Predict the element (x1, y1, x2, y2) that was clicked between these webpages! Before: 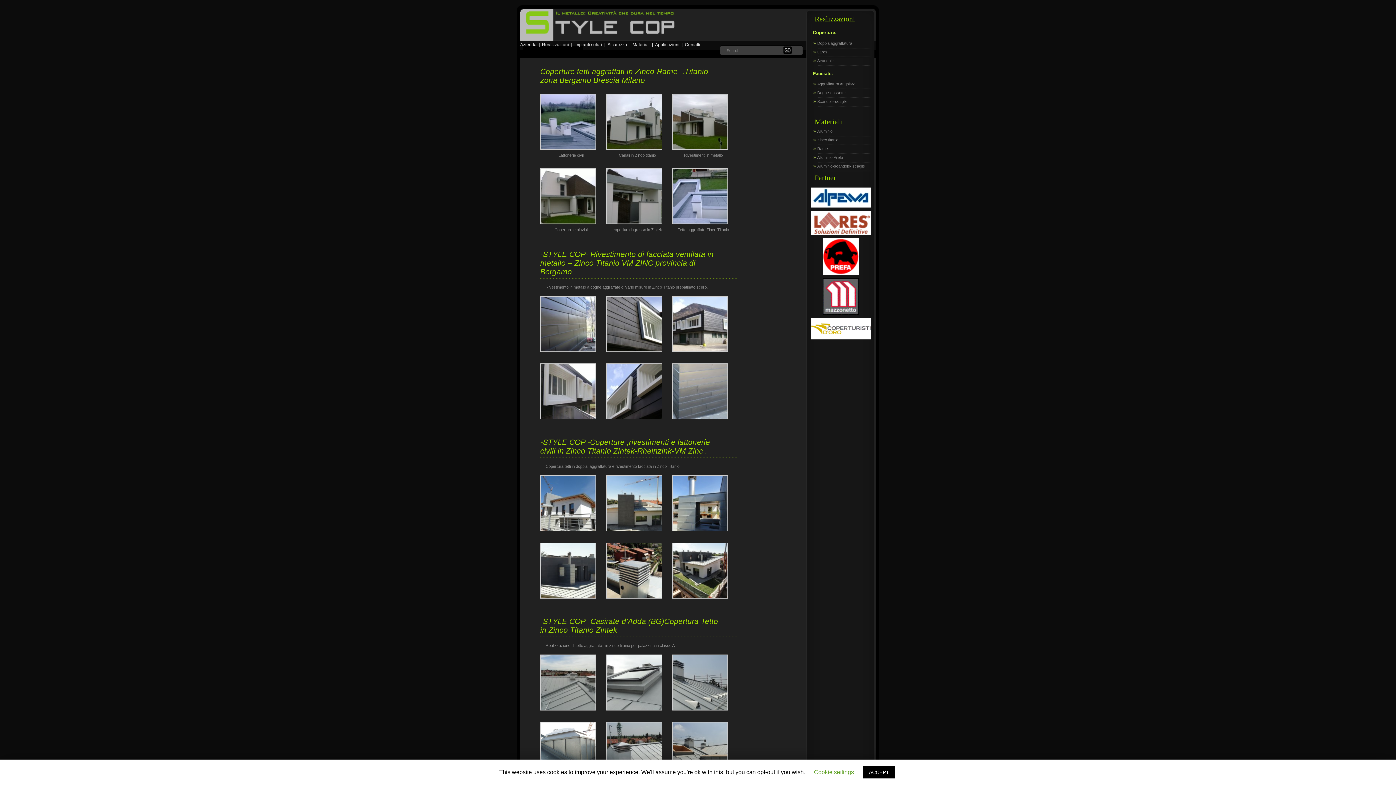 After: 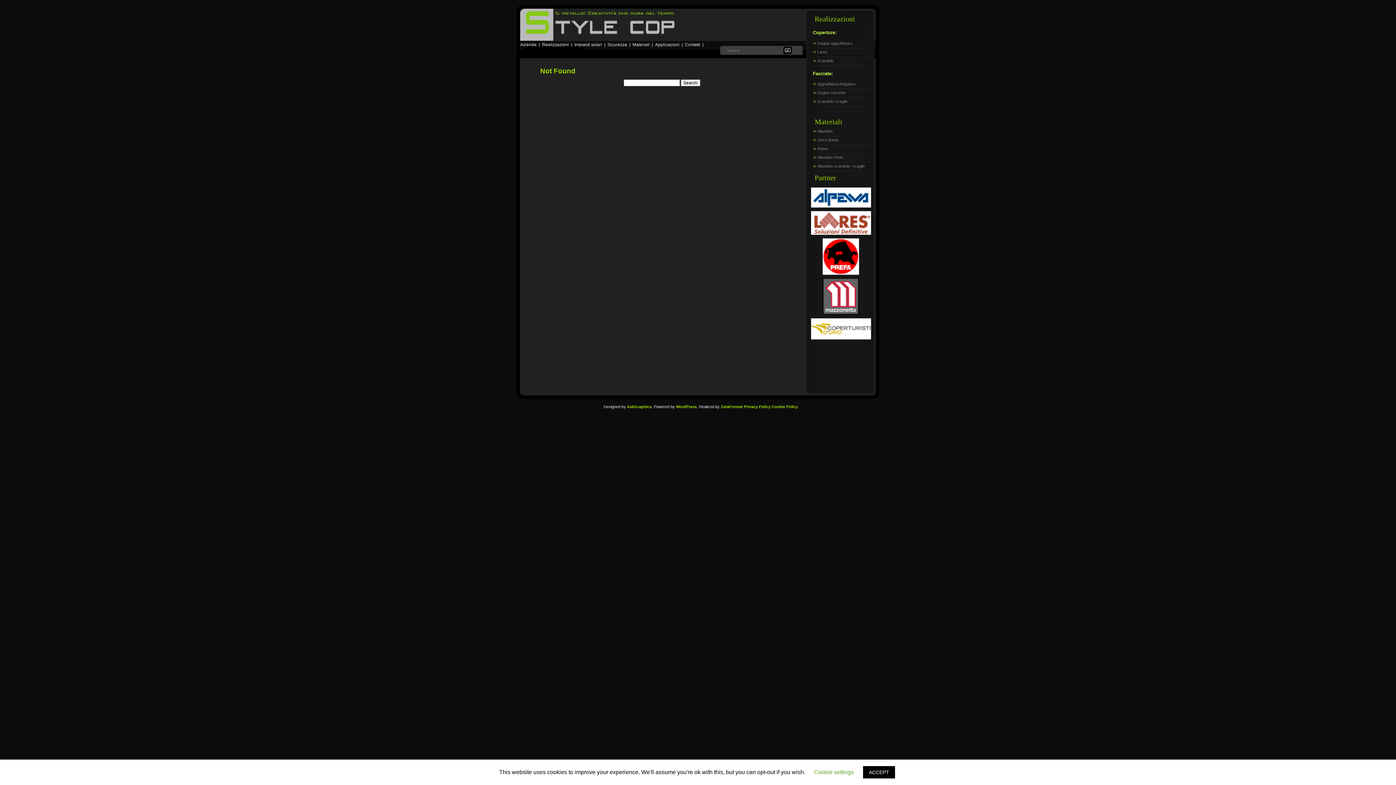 Action: label: Scandole bbox: (813, 58, 833, 62)